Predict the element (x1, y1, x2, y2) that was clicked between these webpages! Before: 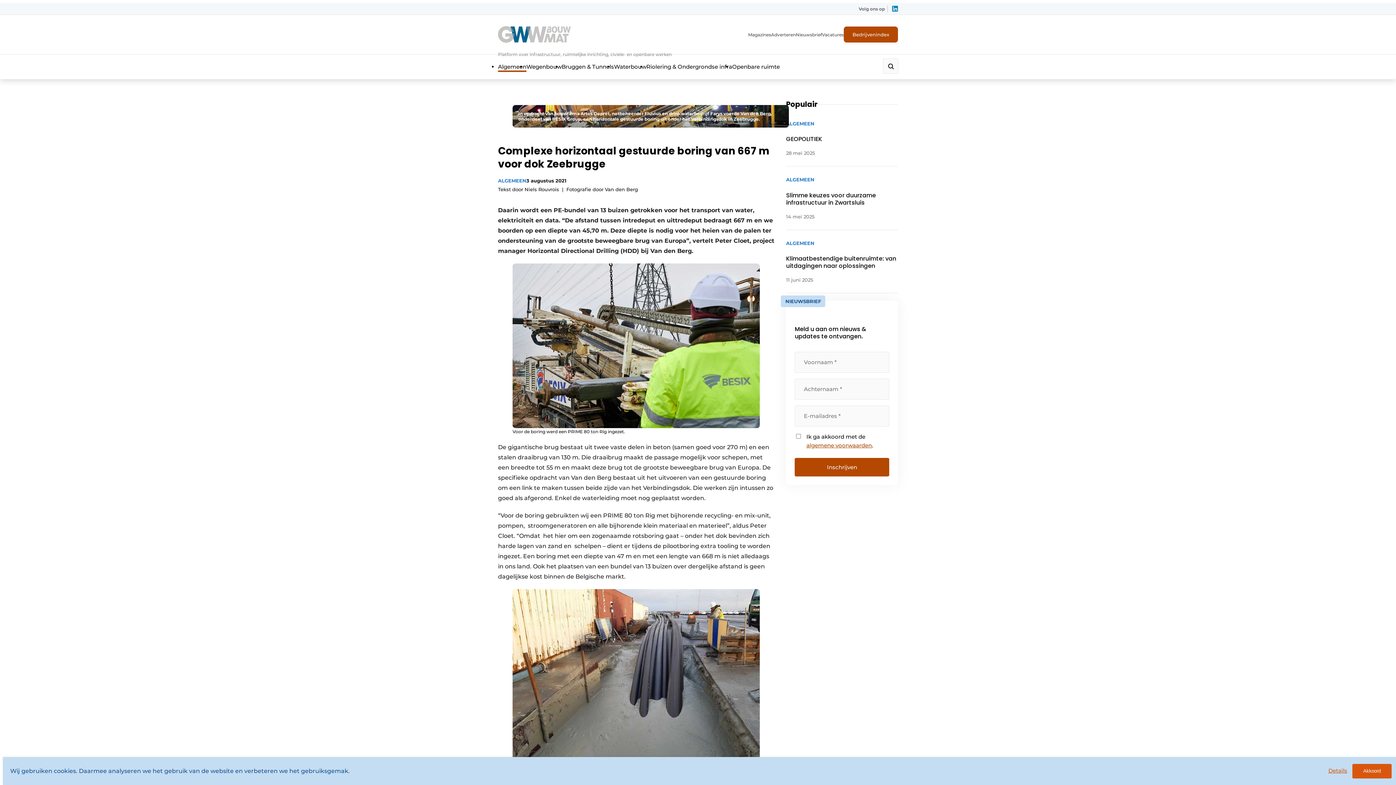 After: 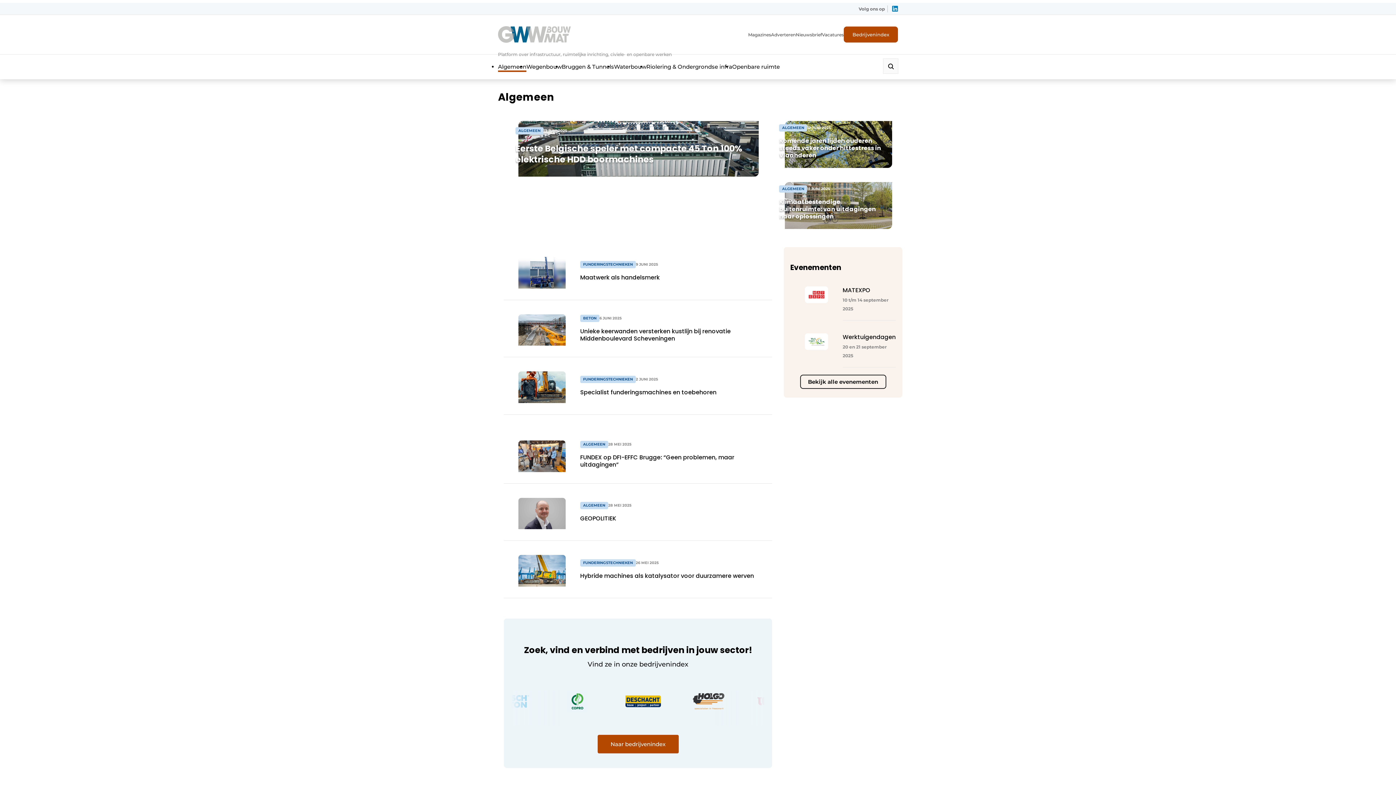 Action: label: Algemeen bbox: (498, 63, 526, 70)